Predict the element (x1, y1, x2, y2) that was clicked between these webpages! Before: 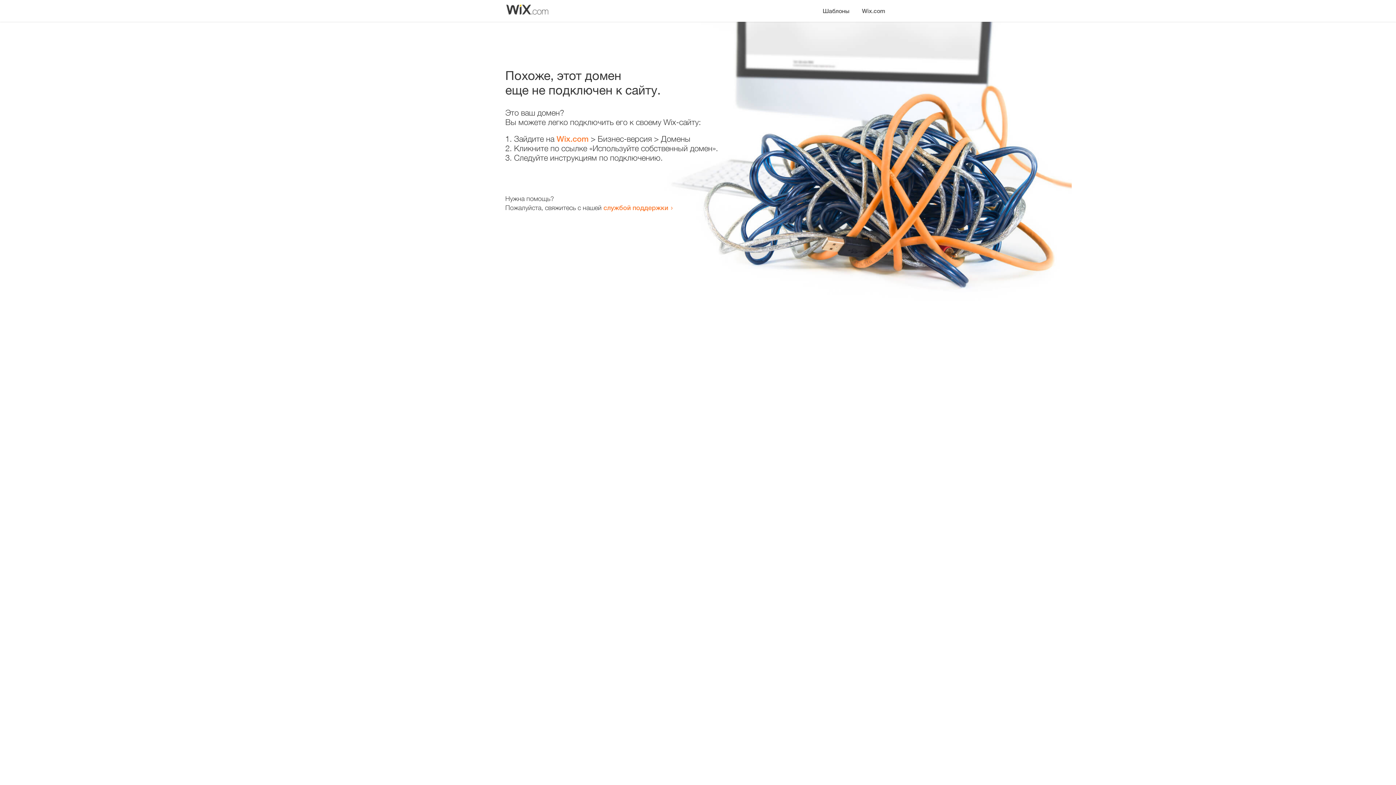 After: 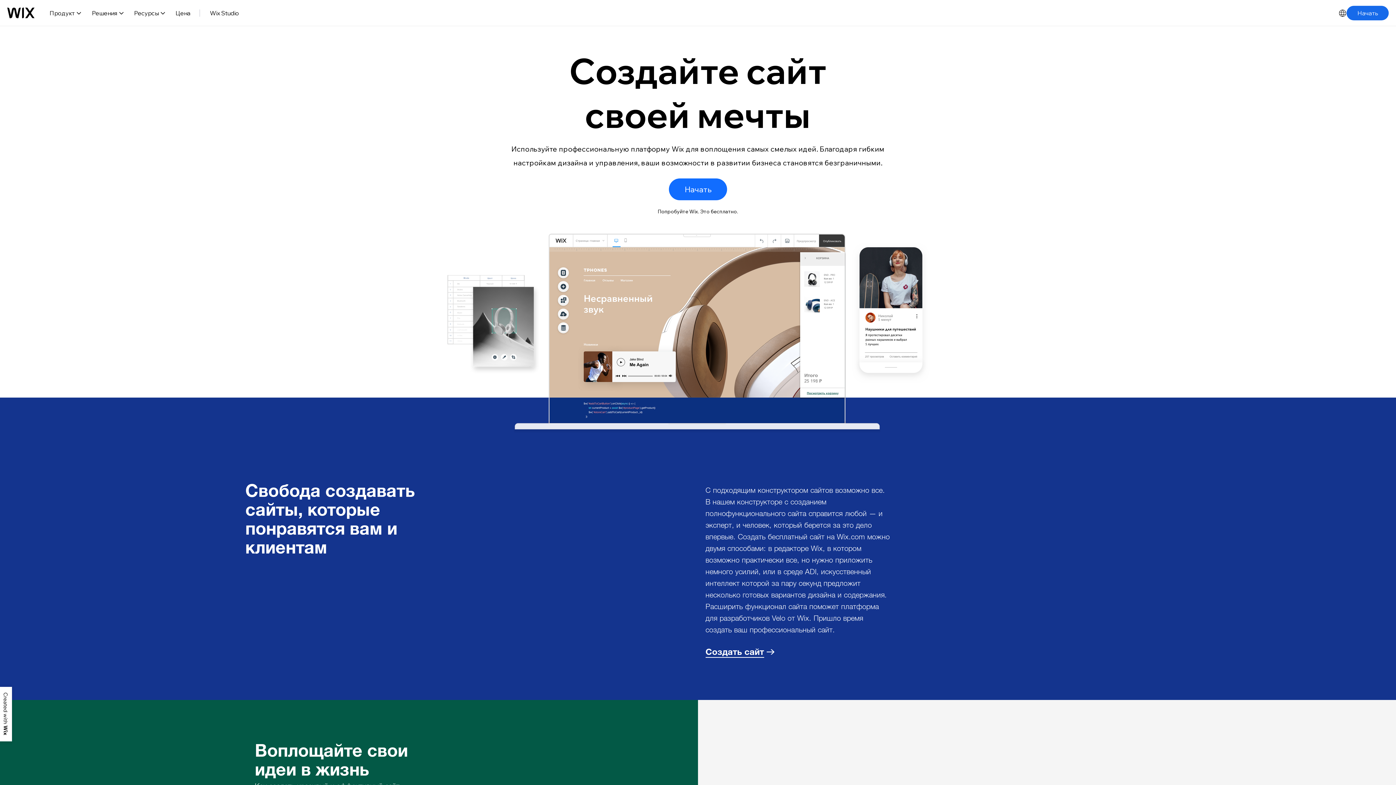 Action: bbox: (856, 0, 890, 14) label: Wix.com